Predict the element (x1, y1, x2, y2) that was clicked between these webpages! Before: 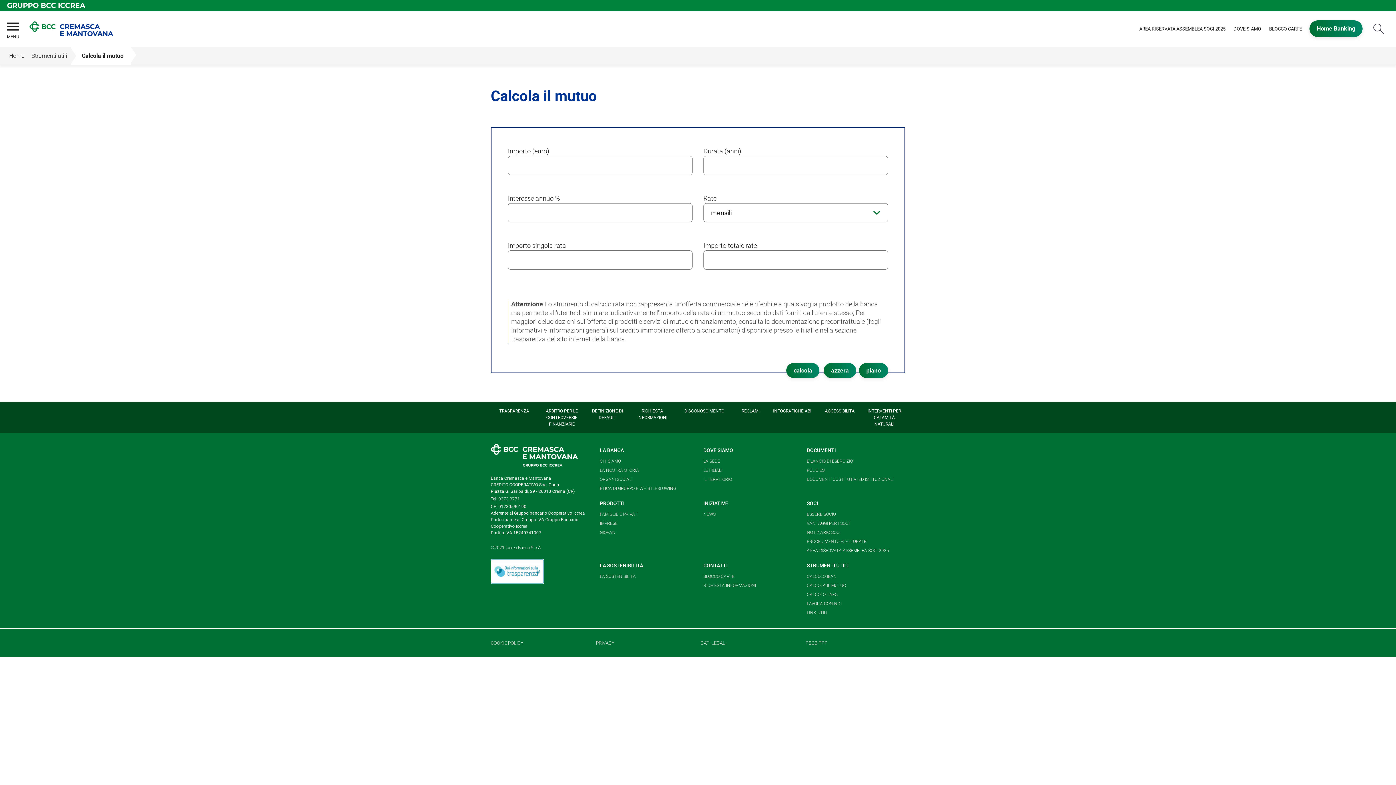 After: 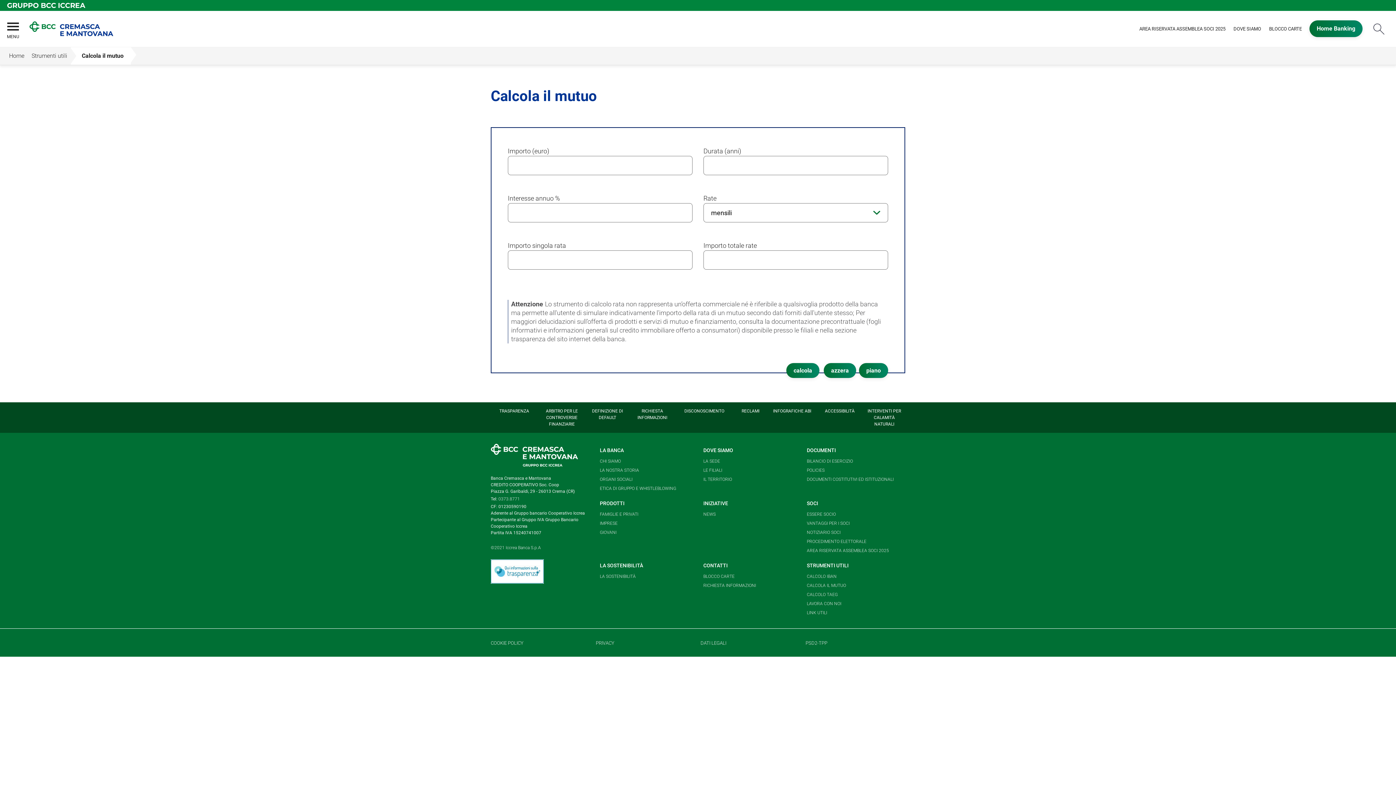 Action: bbox: (7, 4, 85, 8)